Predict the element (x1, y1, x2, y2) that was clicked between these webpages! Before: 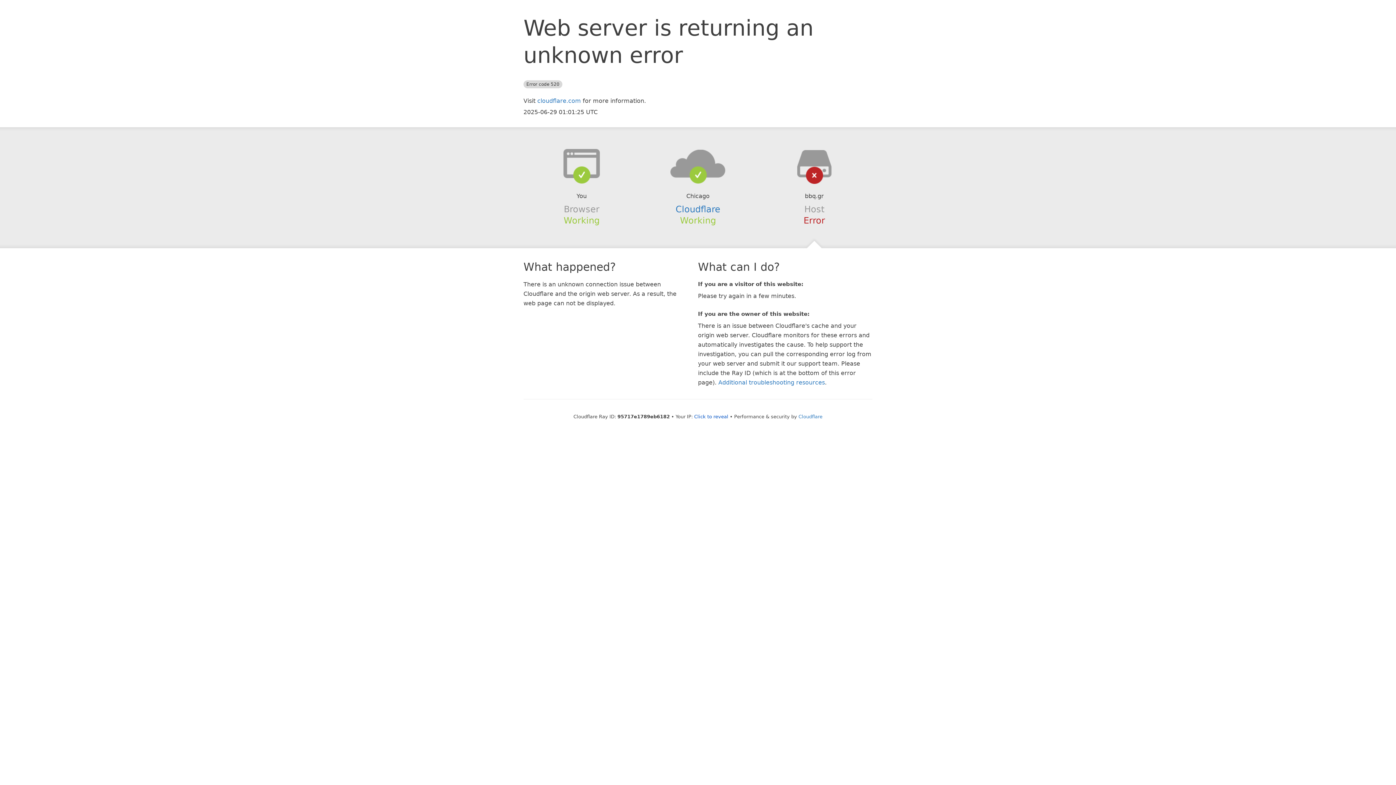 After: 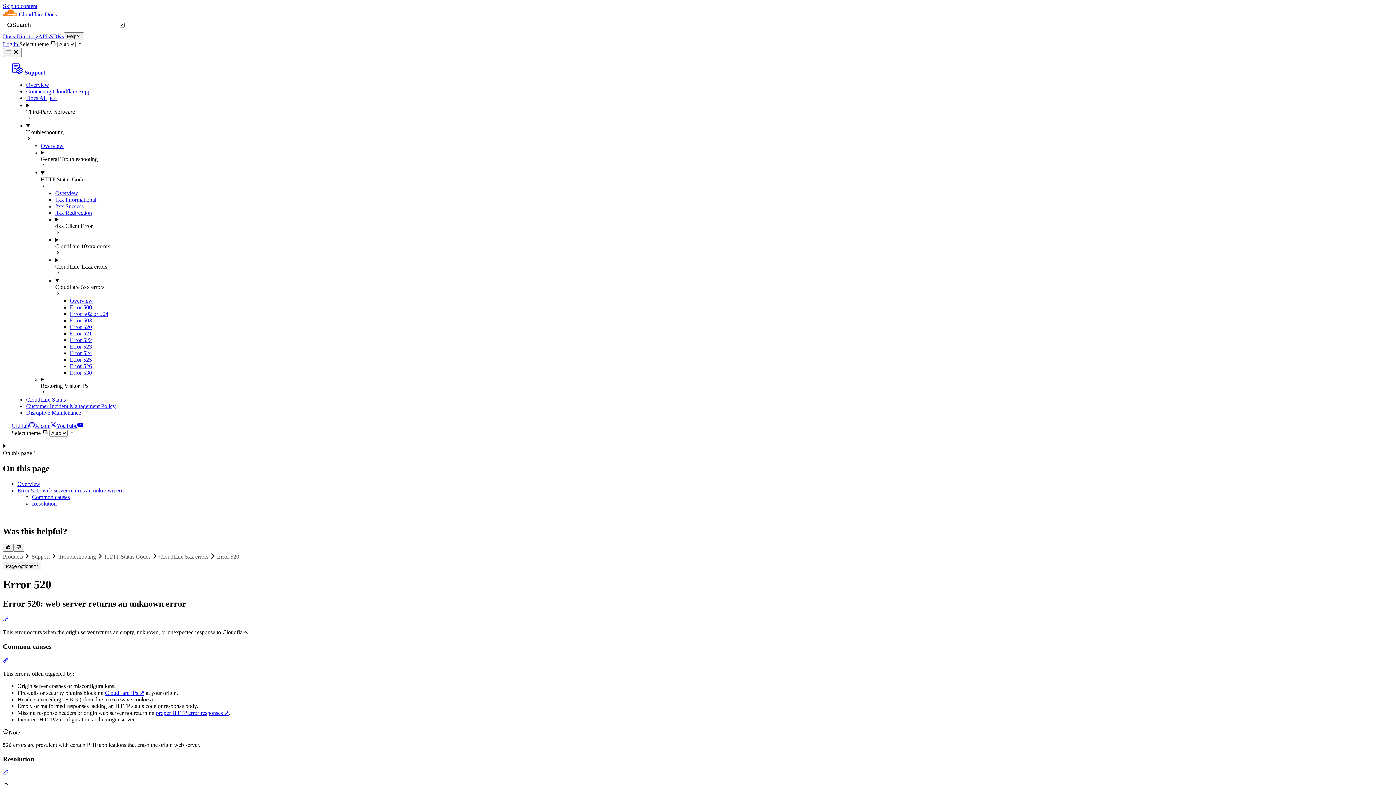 Action: label: Additional troubleshooting resources bbox: (718, 379, 825, 386)